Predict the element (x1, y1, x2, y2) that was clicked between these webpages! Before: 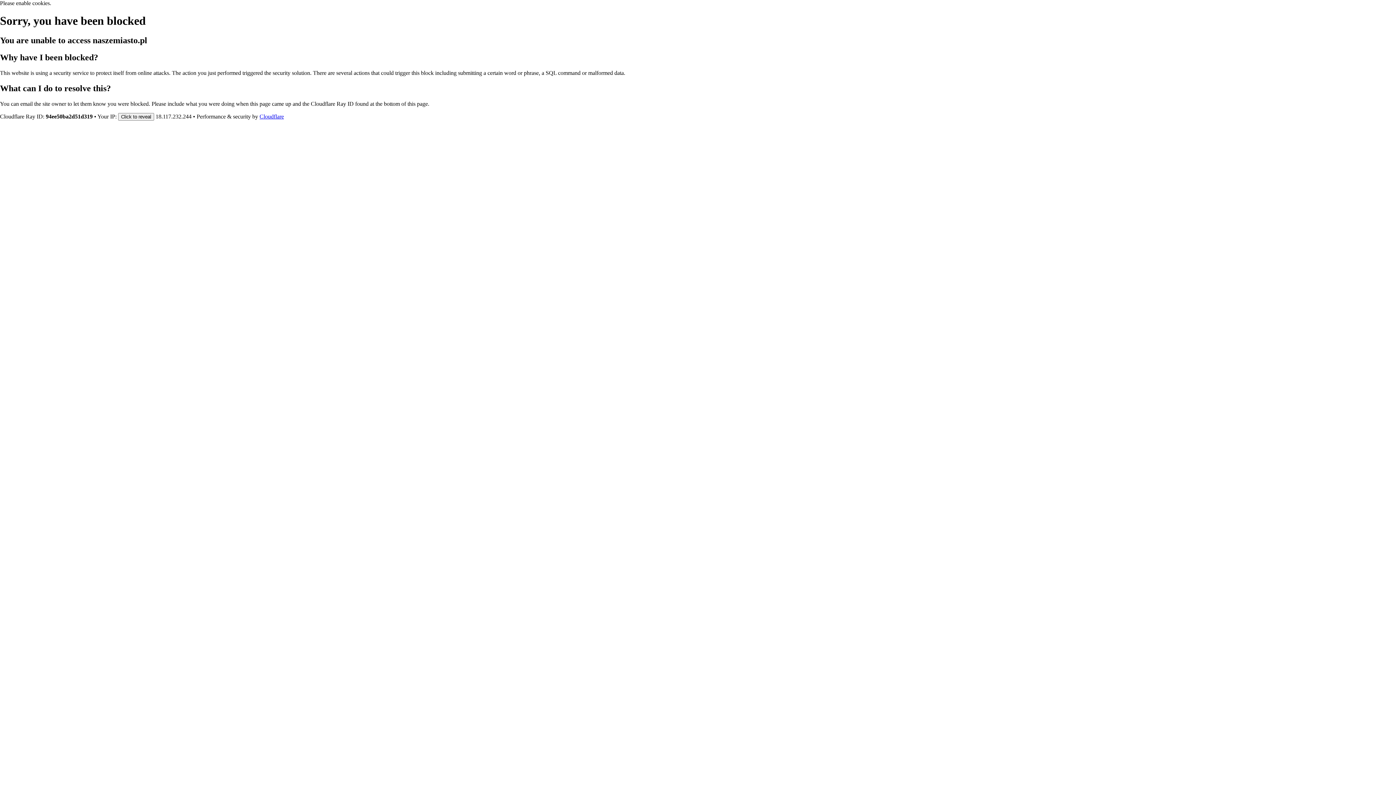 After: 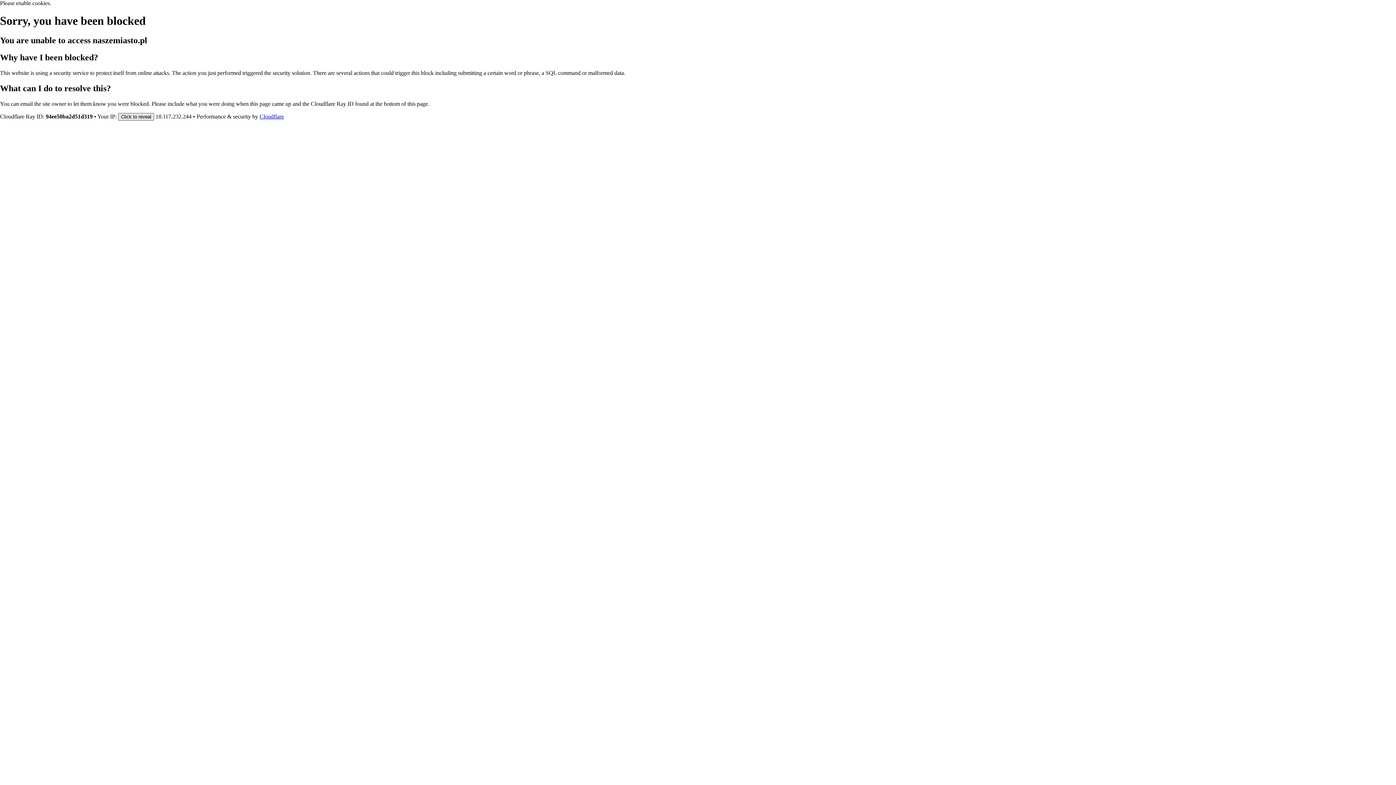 Action: label: Click to reveal bbox: (118, 112, 154, 120)